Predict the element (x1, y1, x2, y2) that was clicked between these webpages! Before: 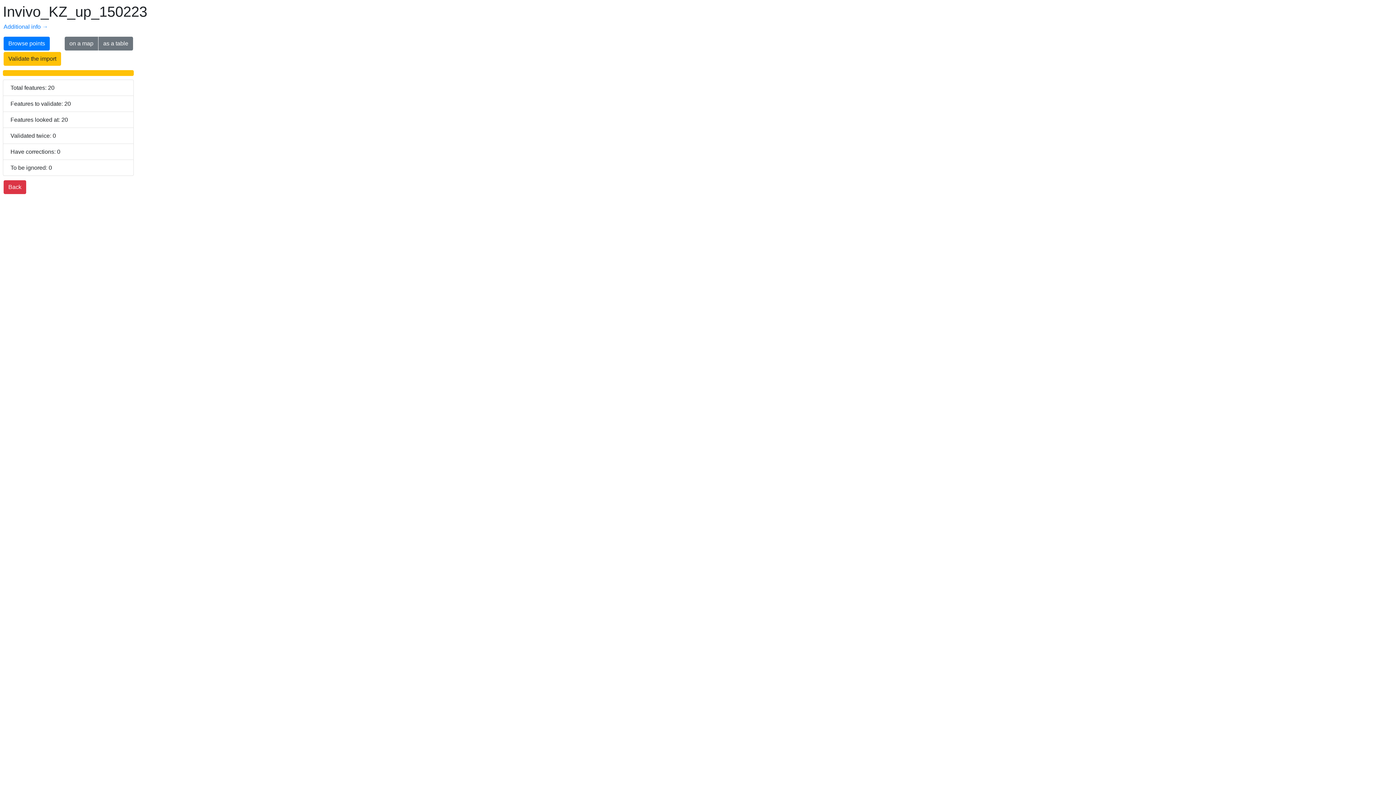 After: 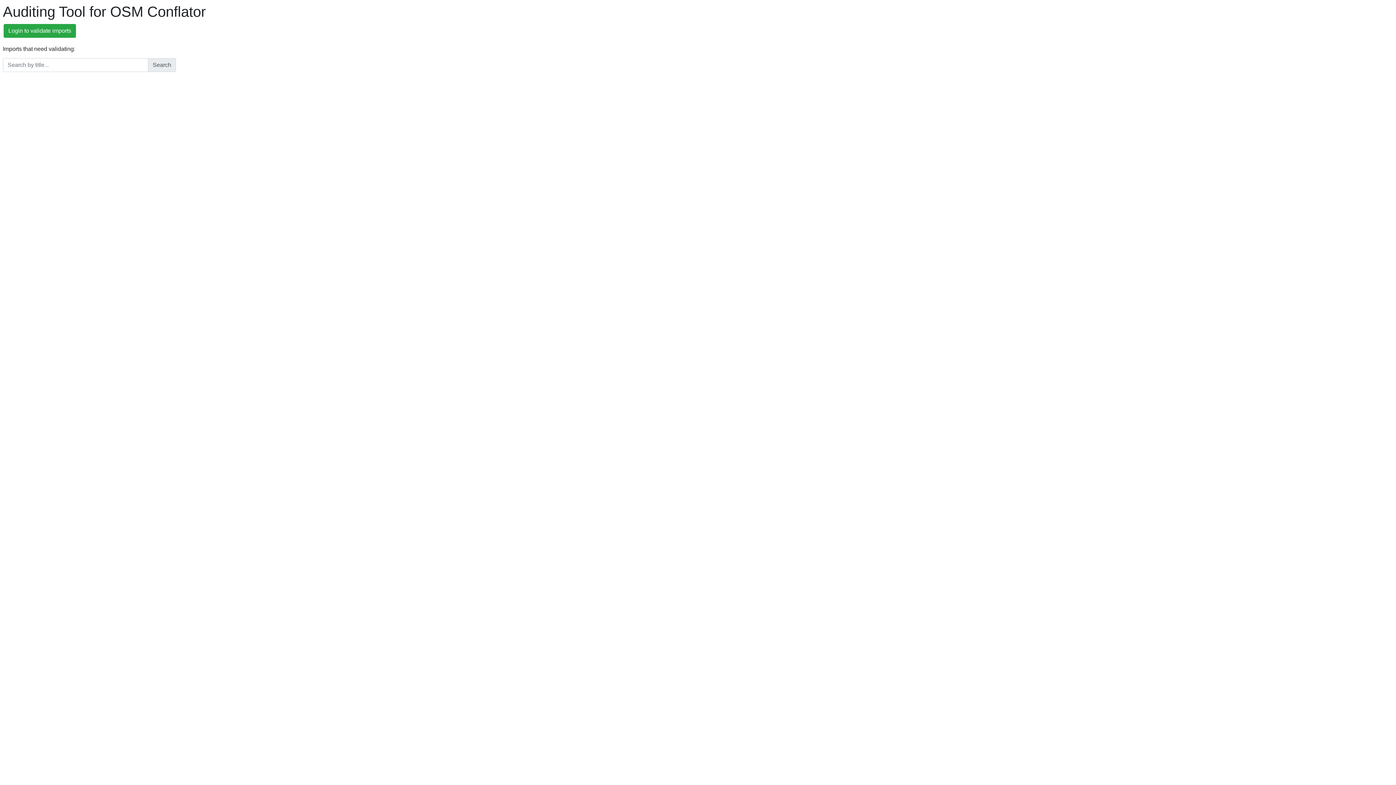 Action: bbox: (3, 180, 26, 194) label: Back